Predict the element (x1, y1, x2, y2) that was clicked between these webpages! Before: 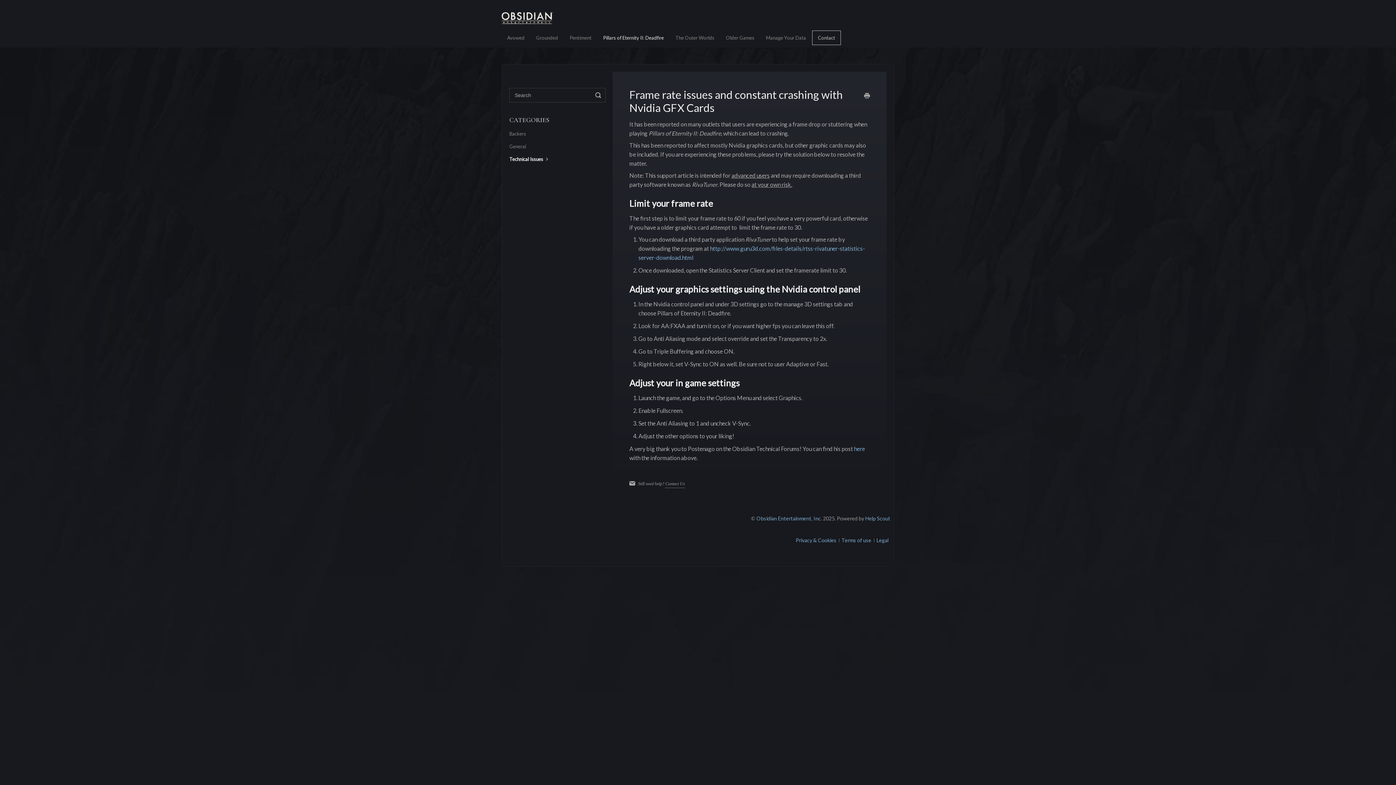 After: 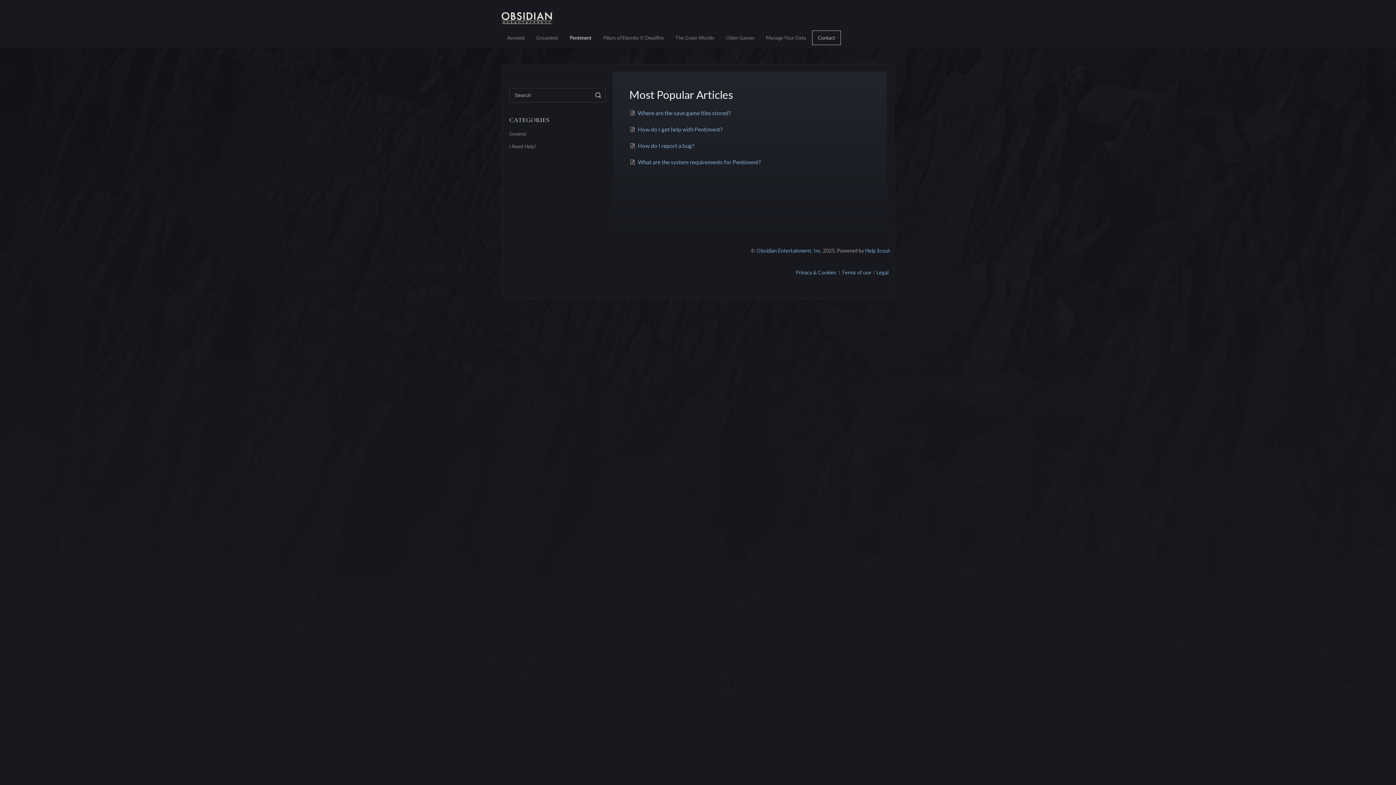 Action: bbox: (564, 28, 597, 47) label: Pentiment